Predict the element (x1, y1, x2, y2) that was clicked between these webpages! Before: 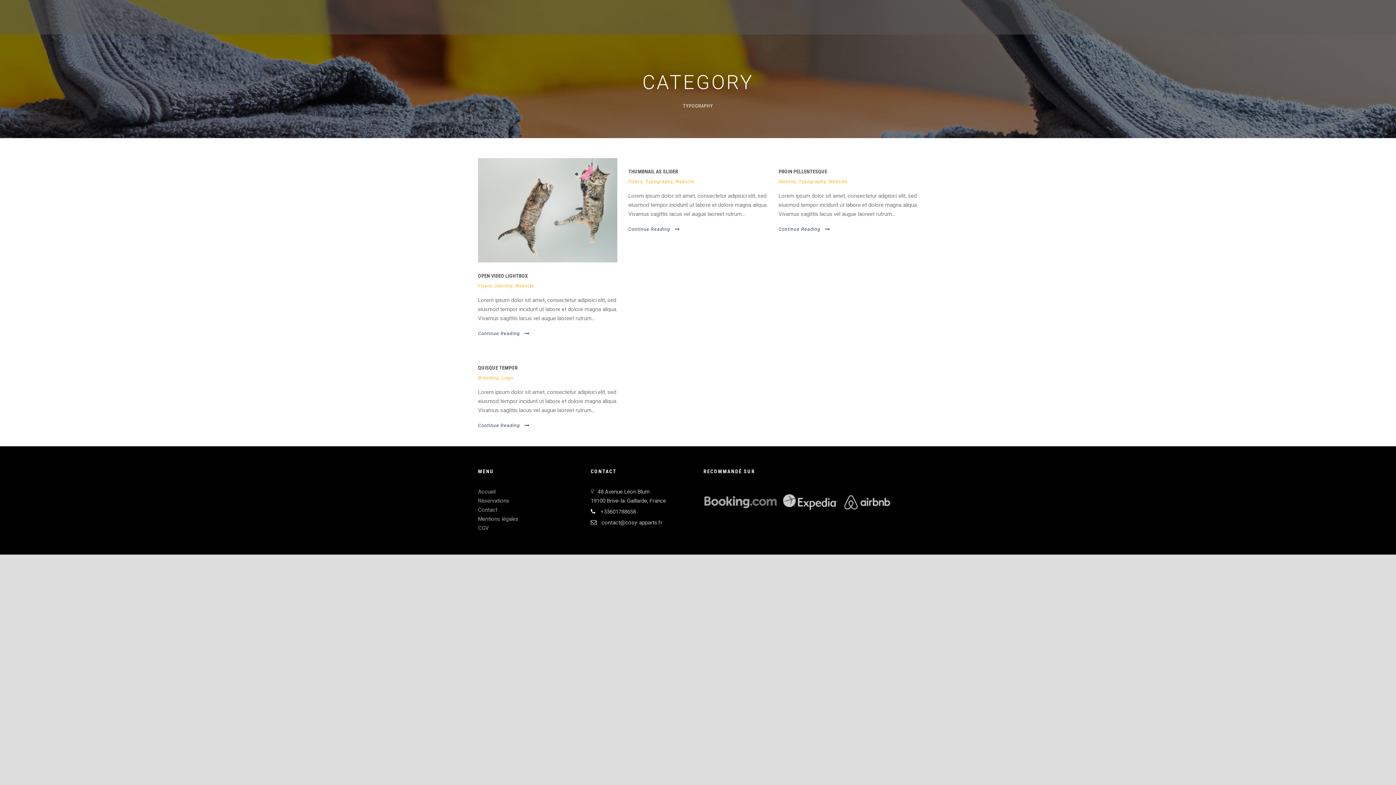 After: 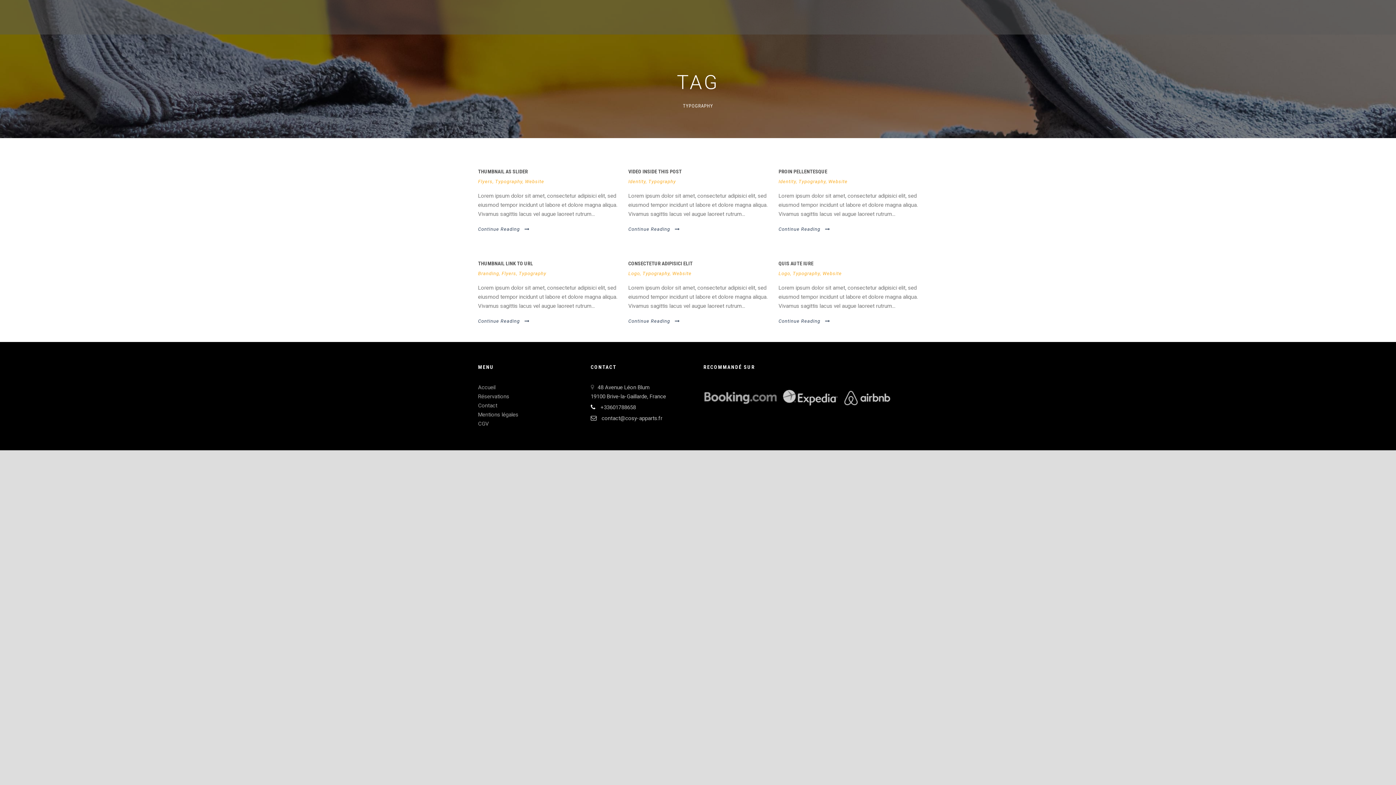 Action: bbox: (798, 178, 826, 184) label: Typography